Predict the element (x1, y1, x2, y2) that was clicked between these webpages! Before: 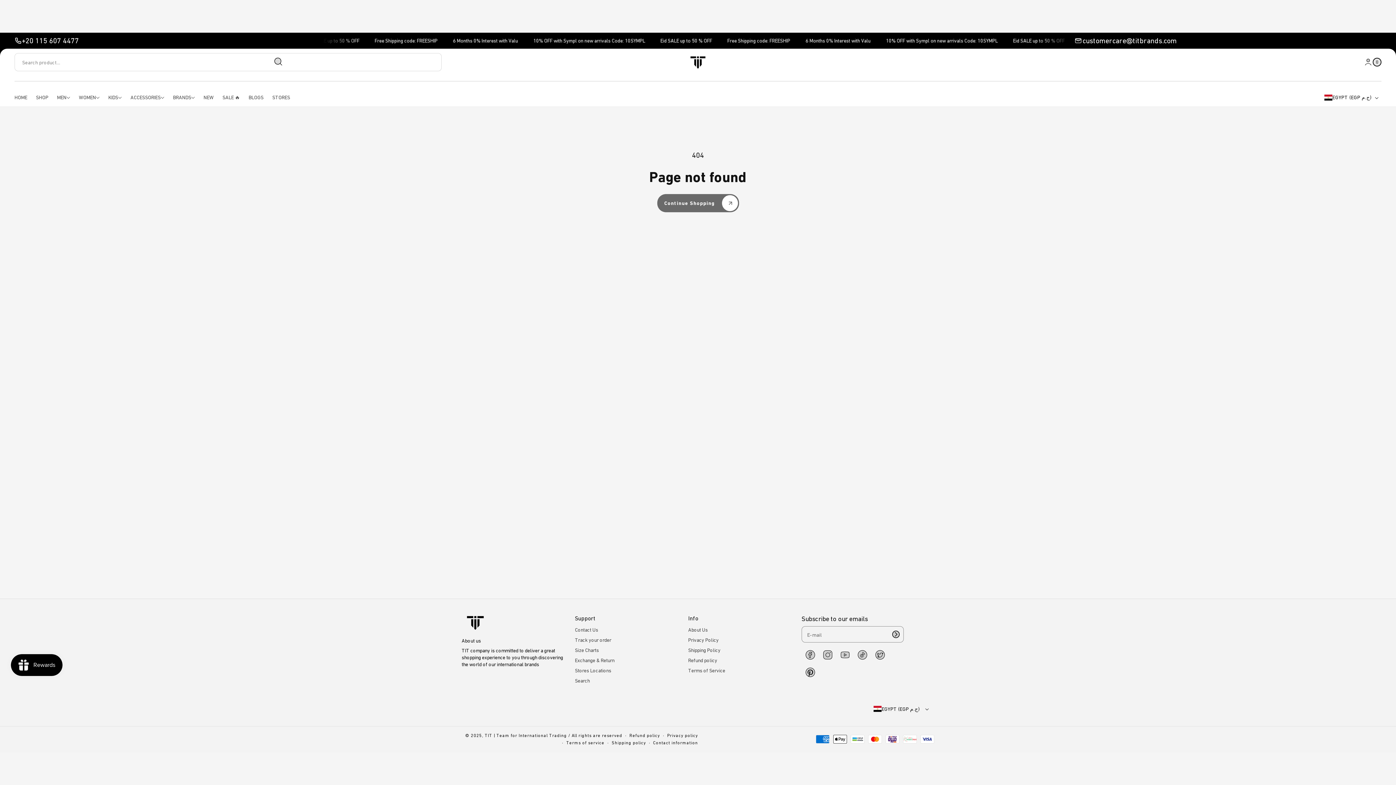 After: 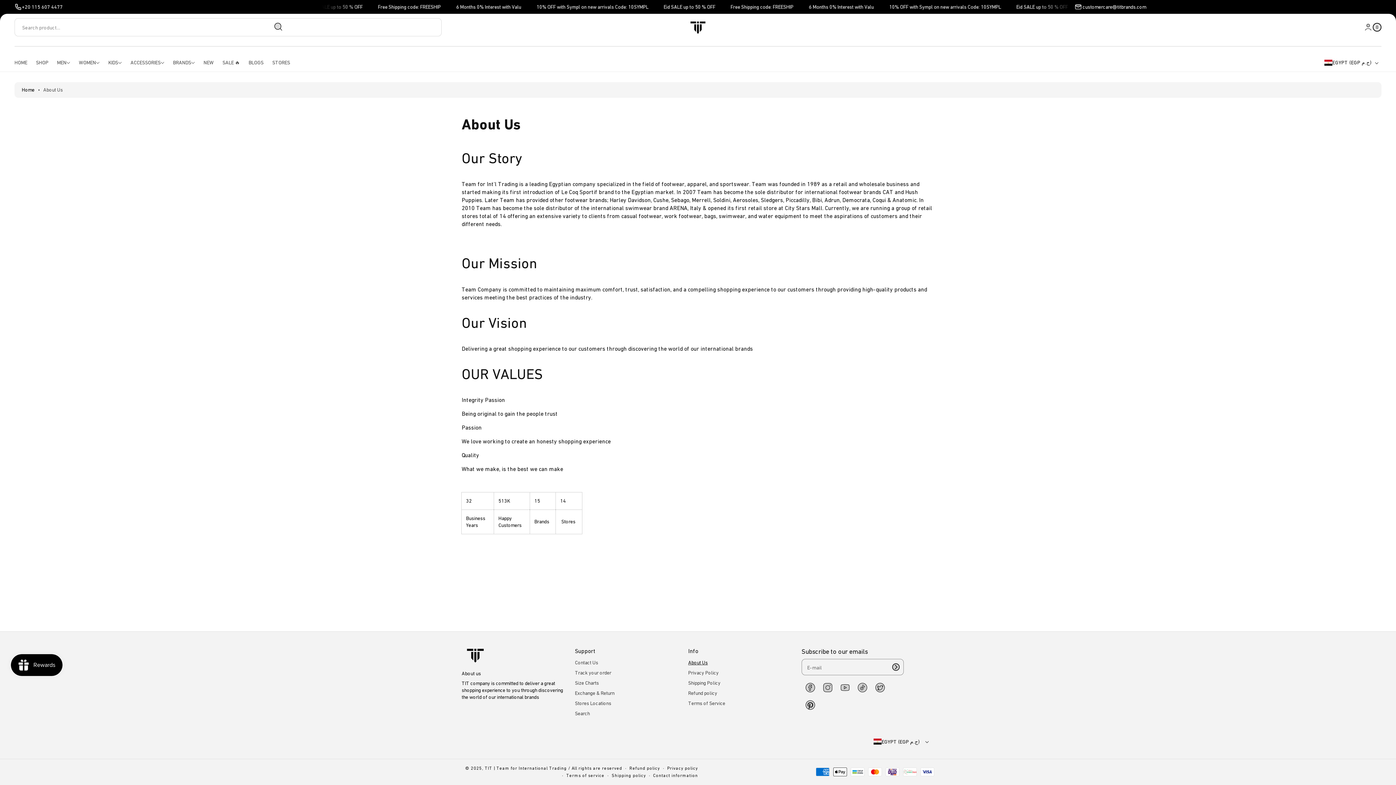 Action: bbox: (688, 626, 708, 635) label: About Us